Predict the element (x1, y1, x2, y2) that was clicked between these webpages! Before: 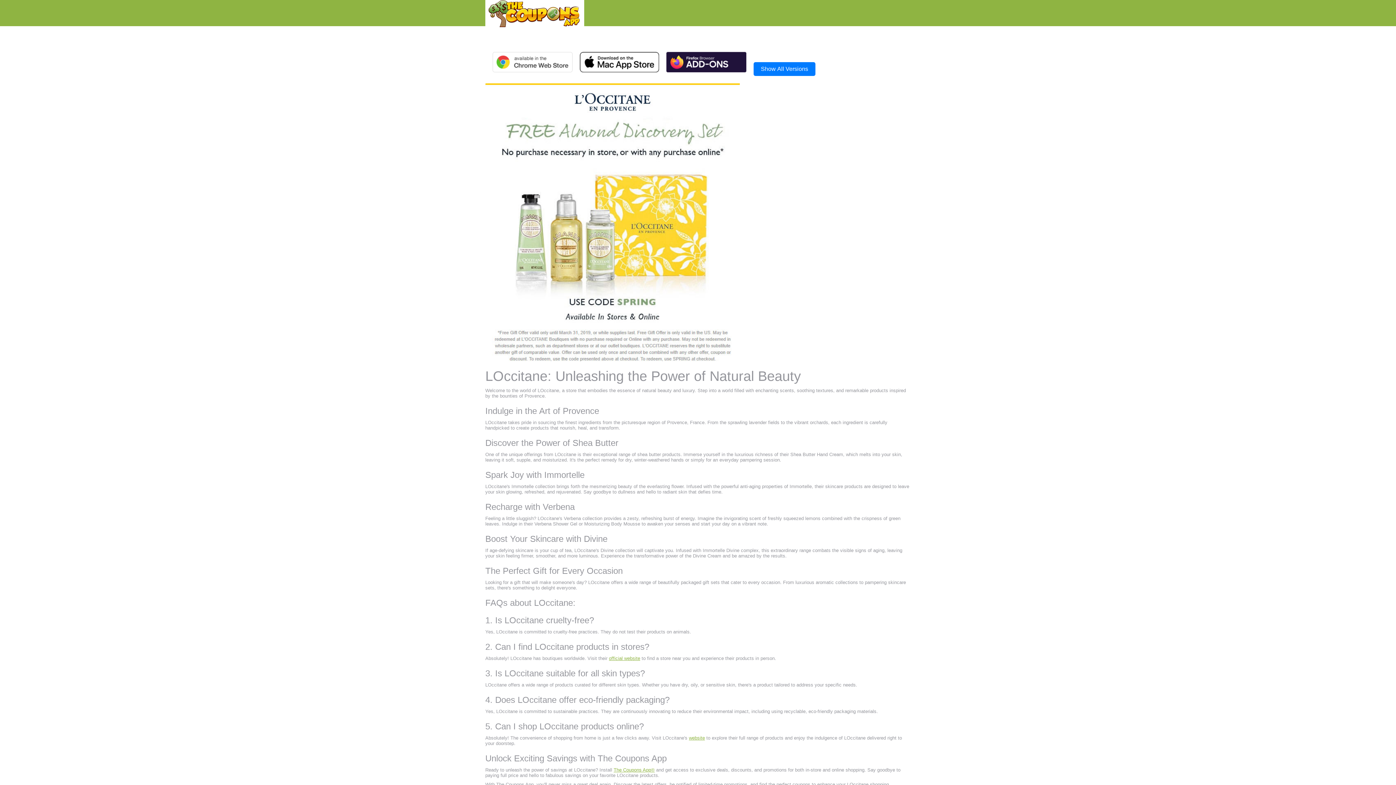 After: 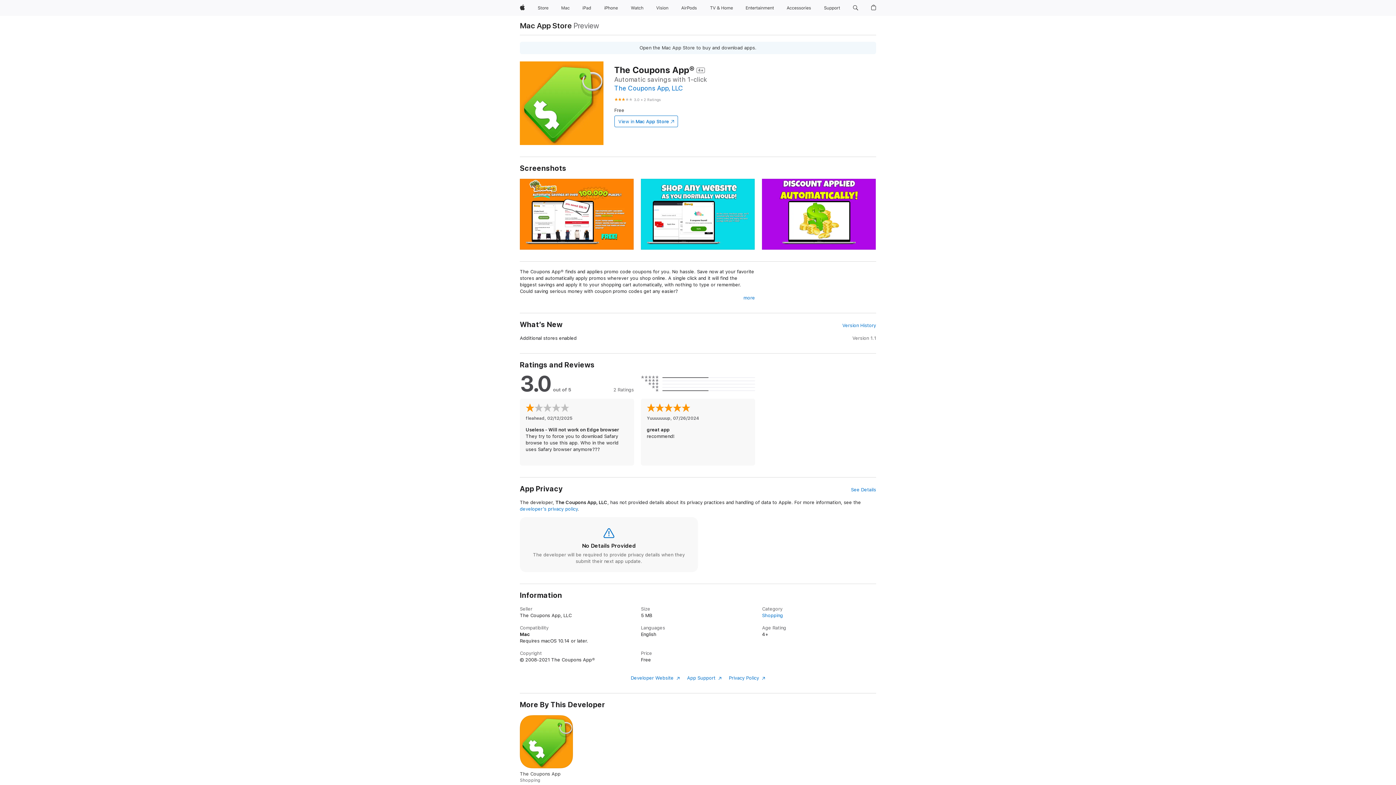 Action: bbox: (485, 0, 584, 26)